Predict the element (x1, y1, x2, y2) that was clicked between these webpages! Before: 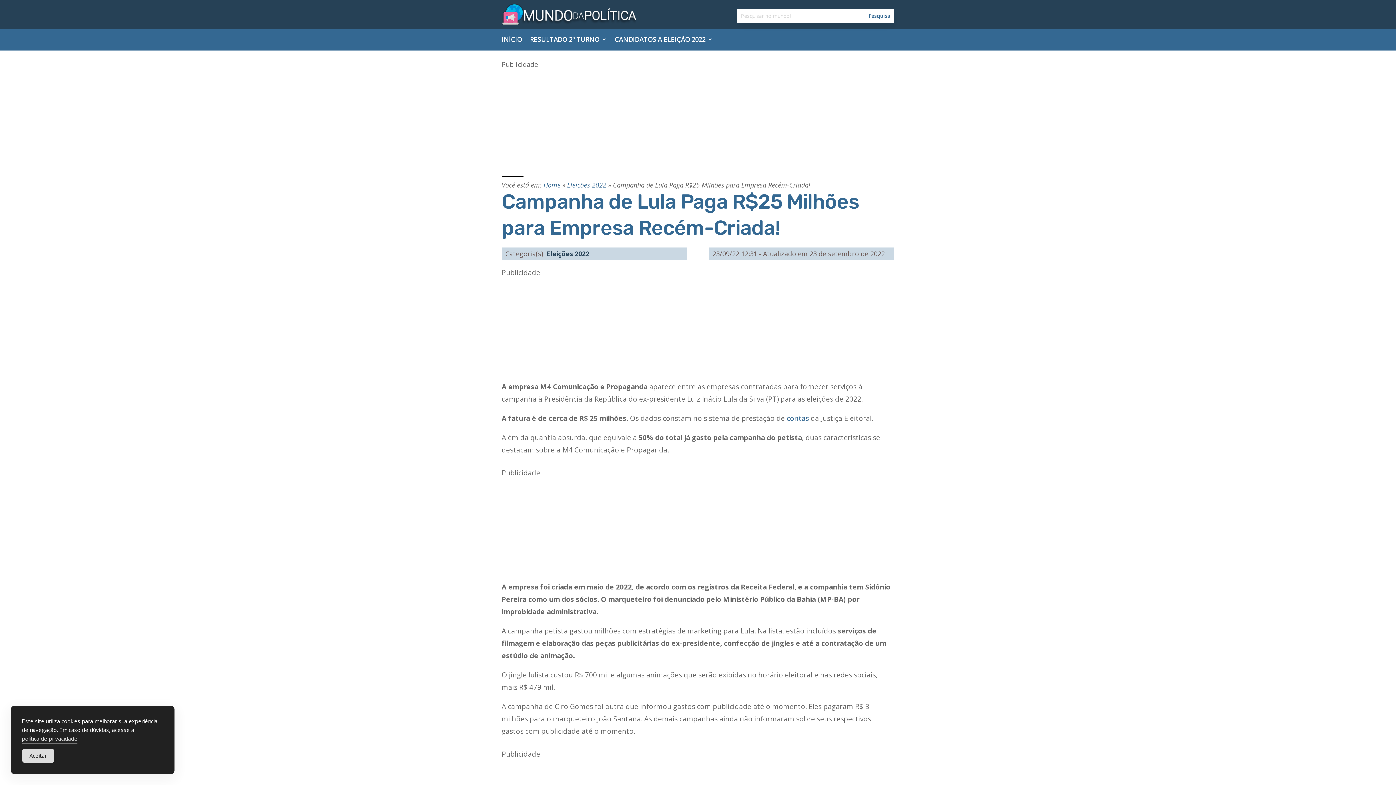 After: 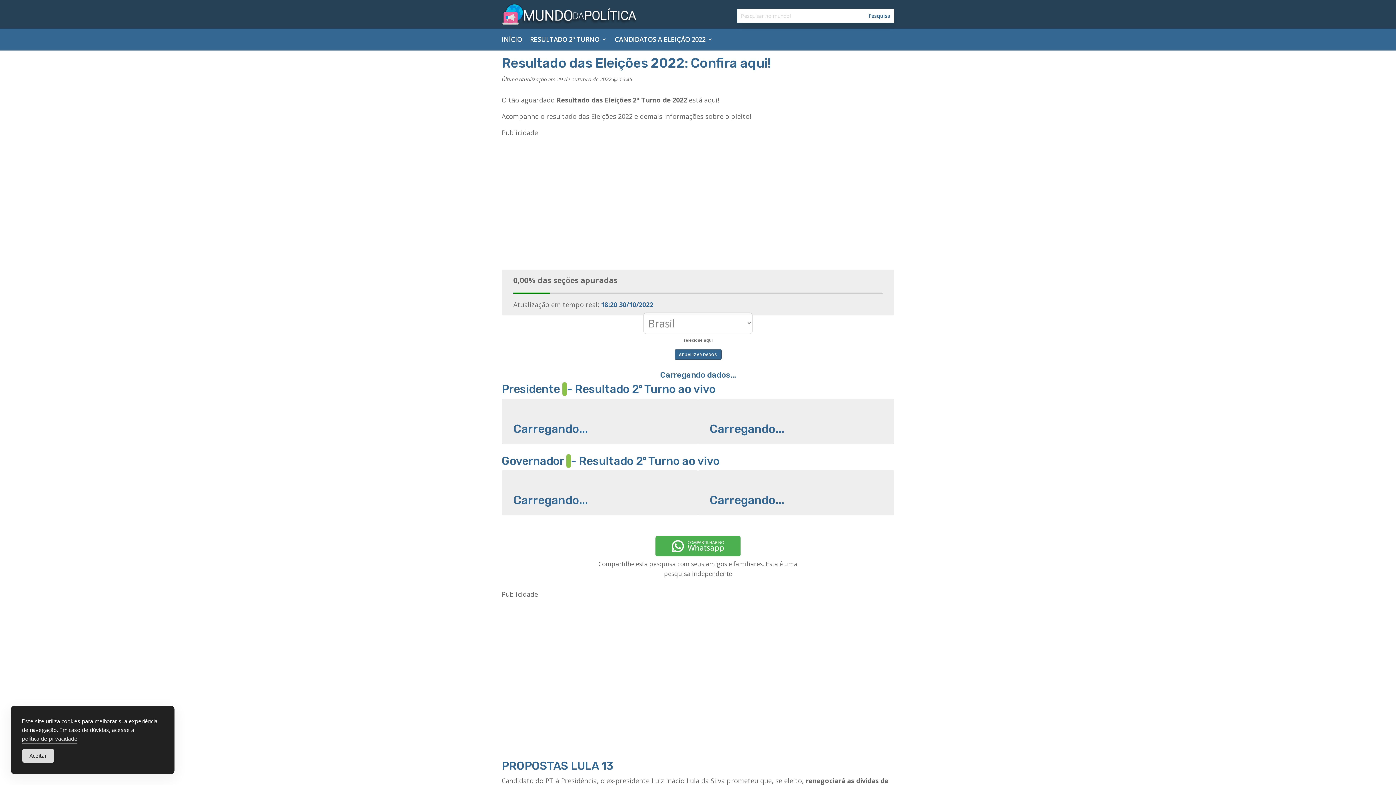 Action: label: RESULTADO 2º TURNO bbox: (530, 36, 606, 44)